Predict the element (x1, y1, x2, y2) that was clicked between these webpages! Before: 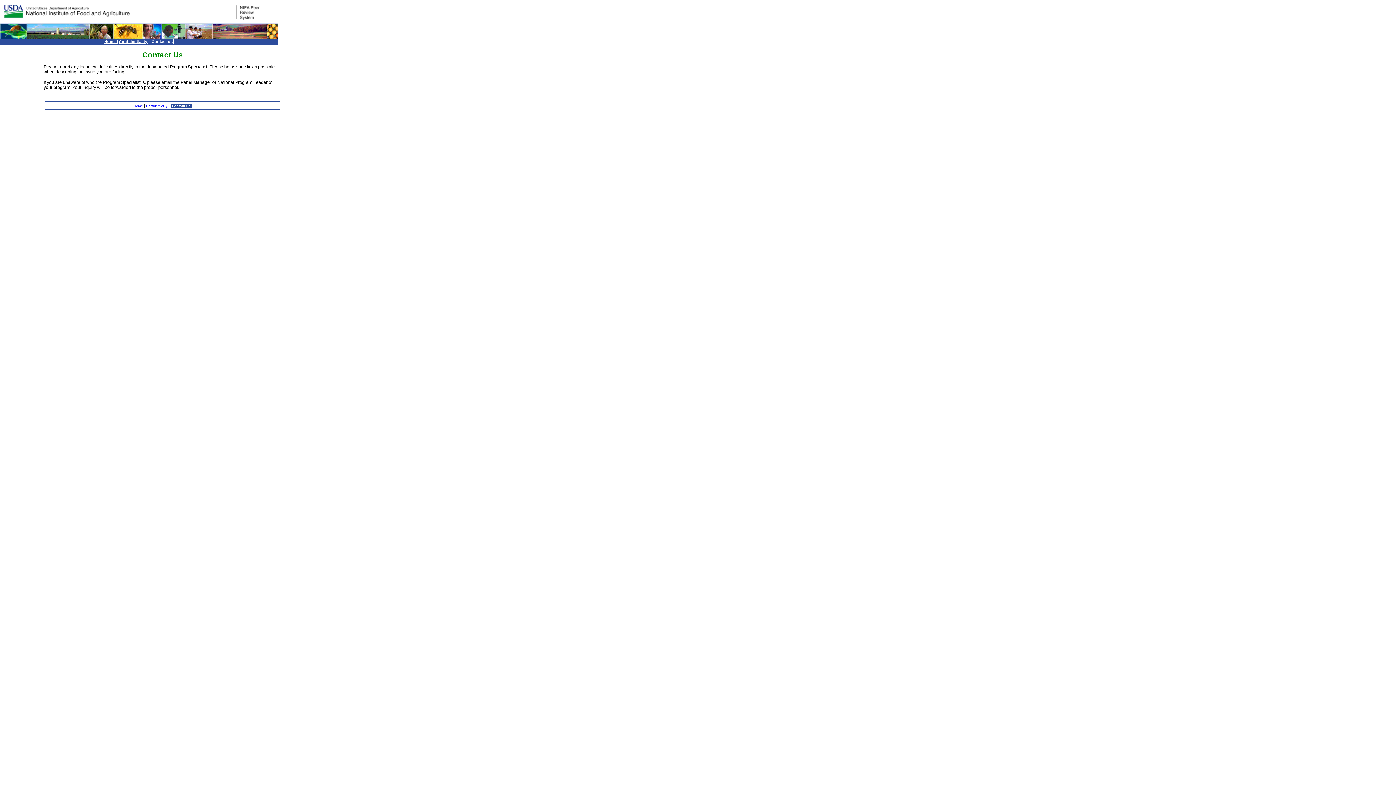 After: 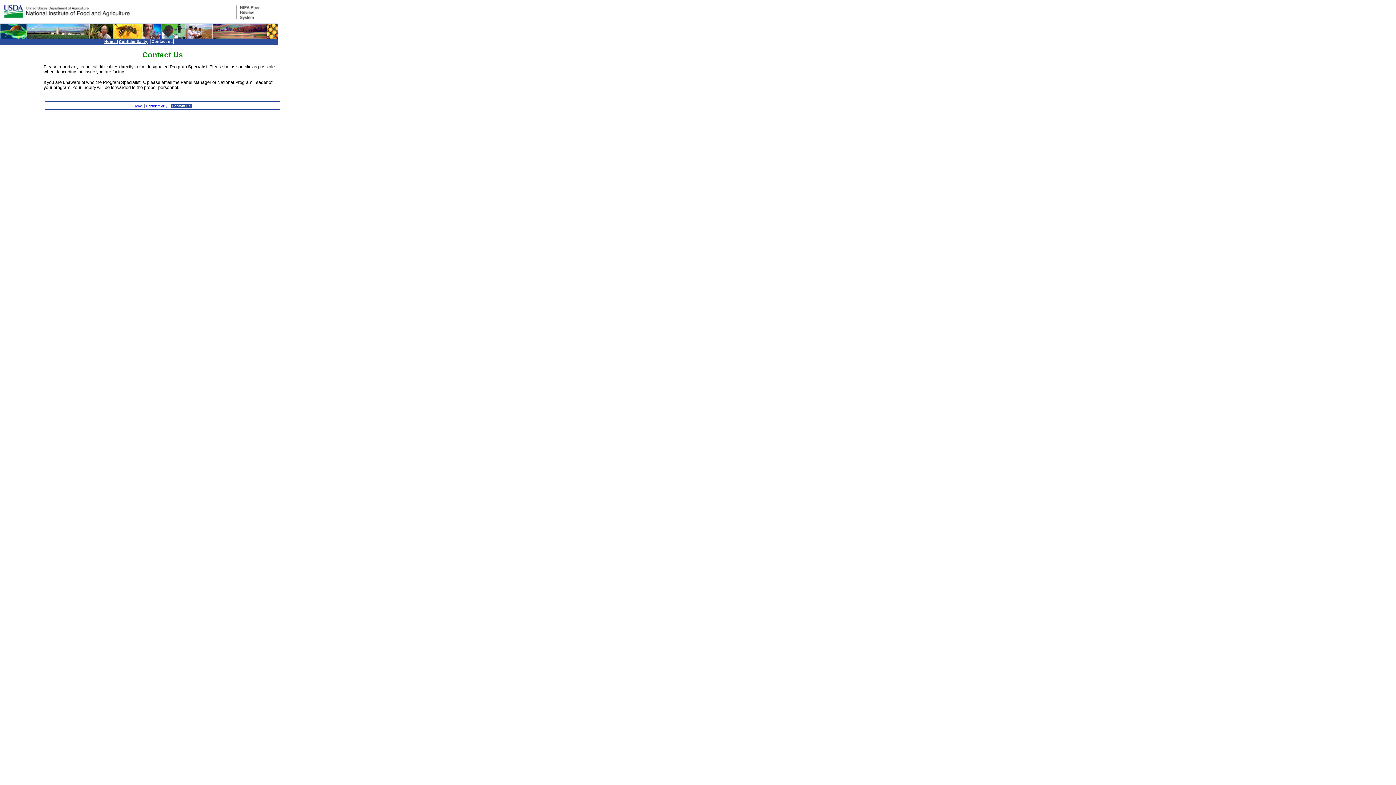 Action: label: Contact us bbox: (150, 38, 173, 44)